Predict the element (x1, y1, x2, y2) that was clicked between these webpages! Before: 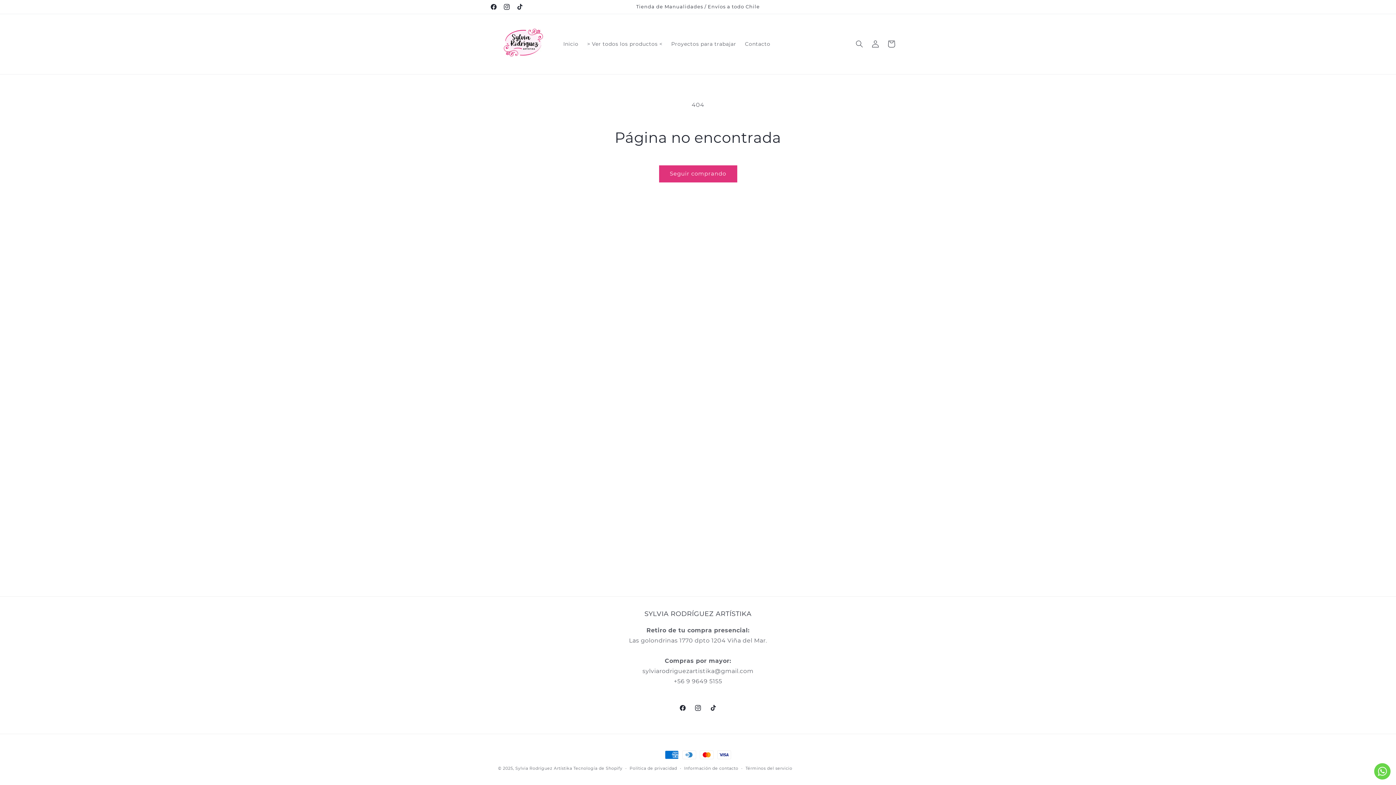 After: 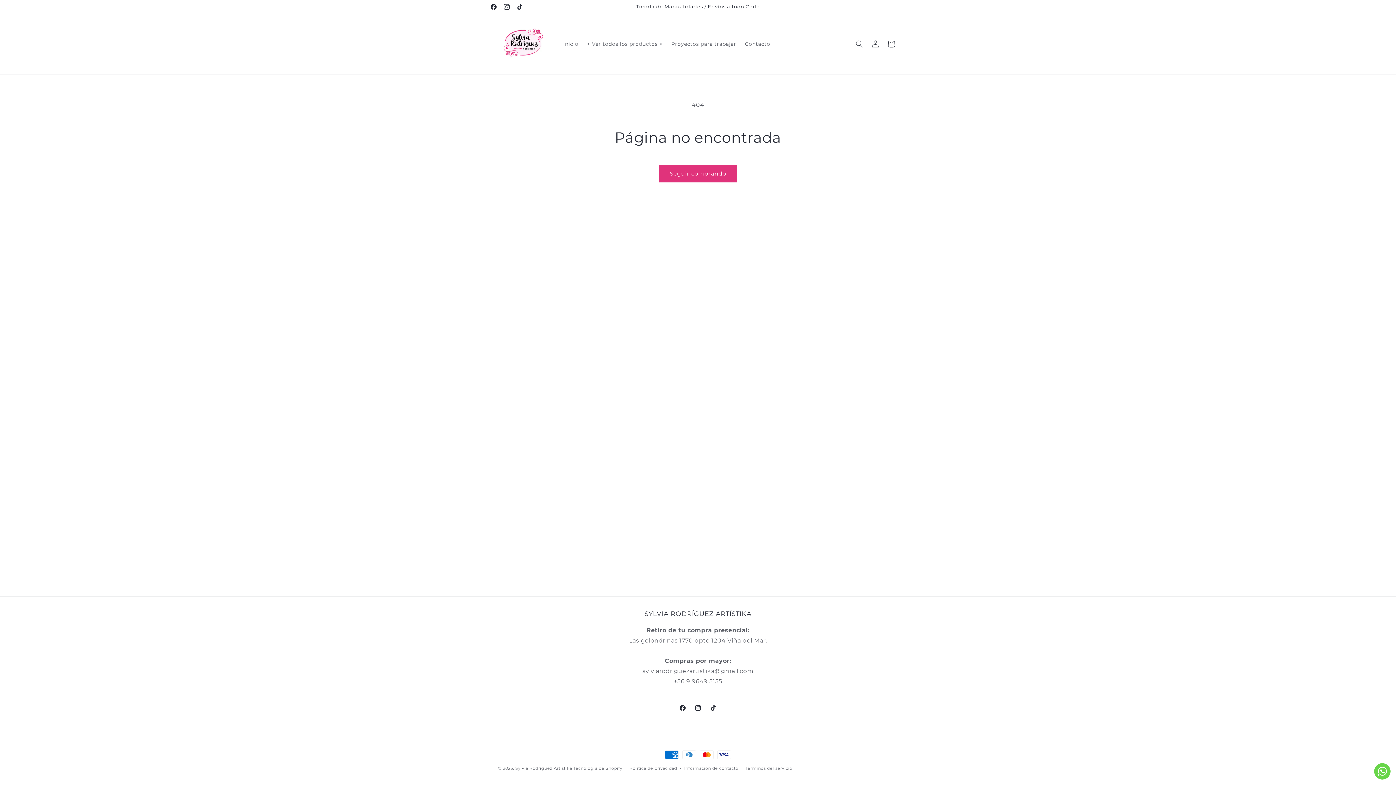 Action: bbox: (1374, 763, 1390, 780)